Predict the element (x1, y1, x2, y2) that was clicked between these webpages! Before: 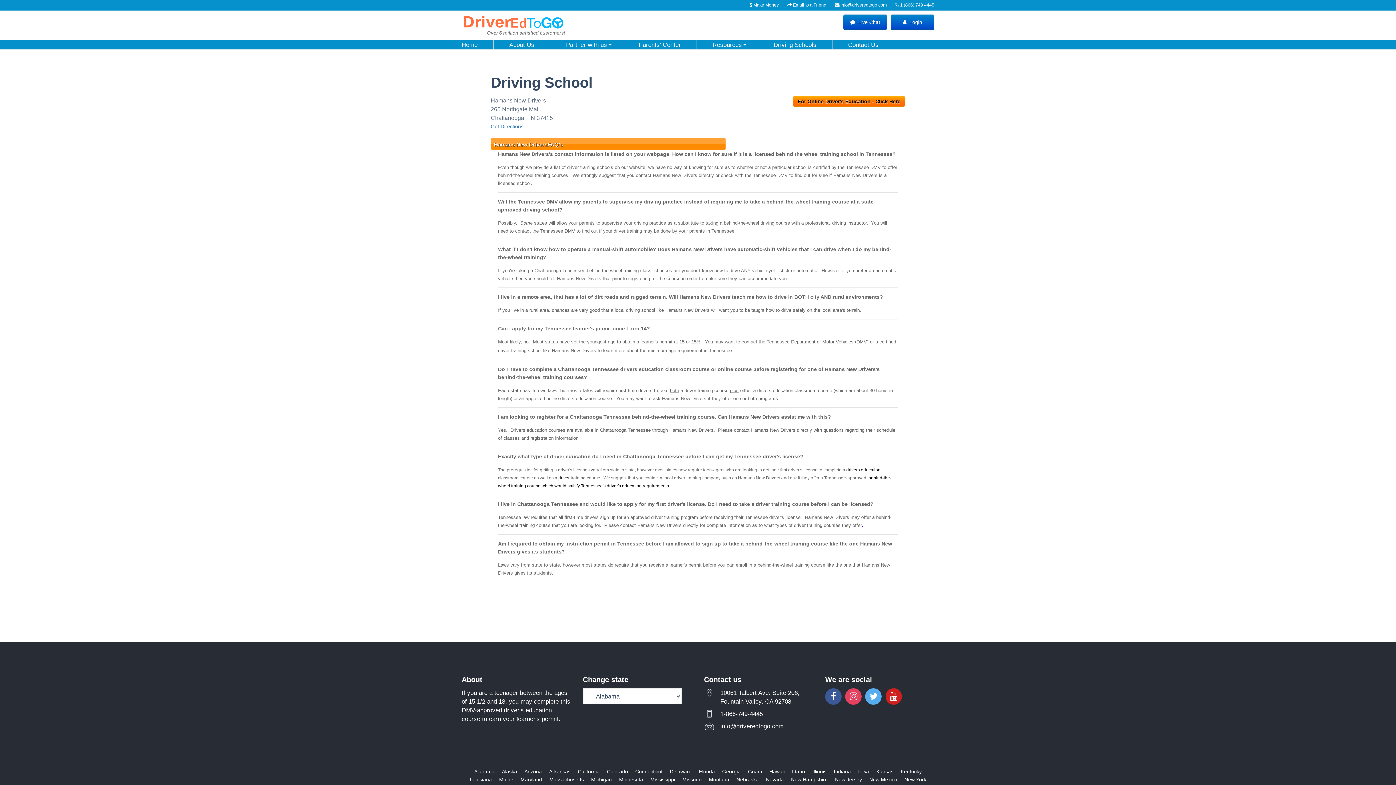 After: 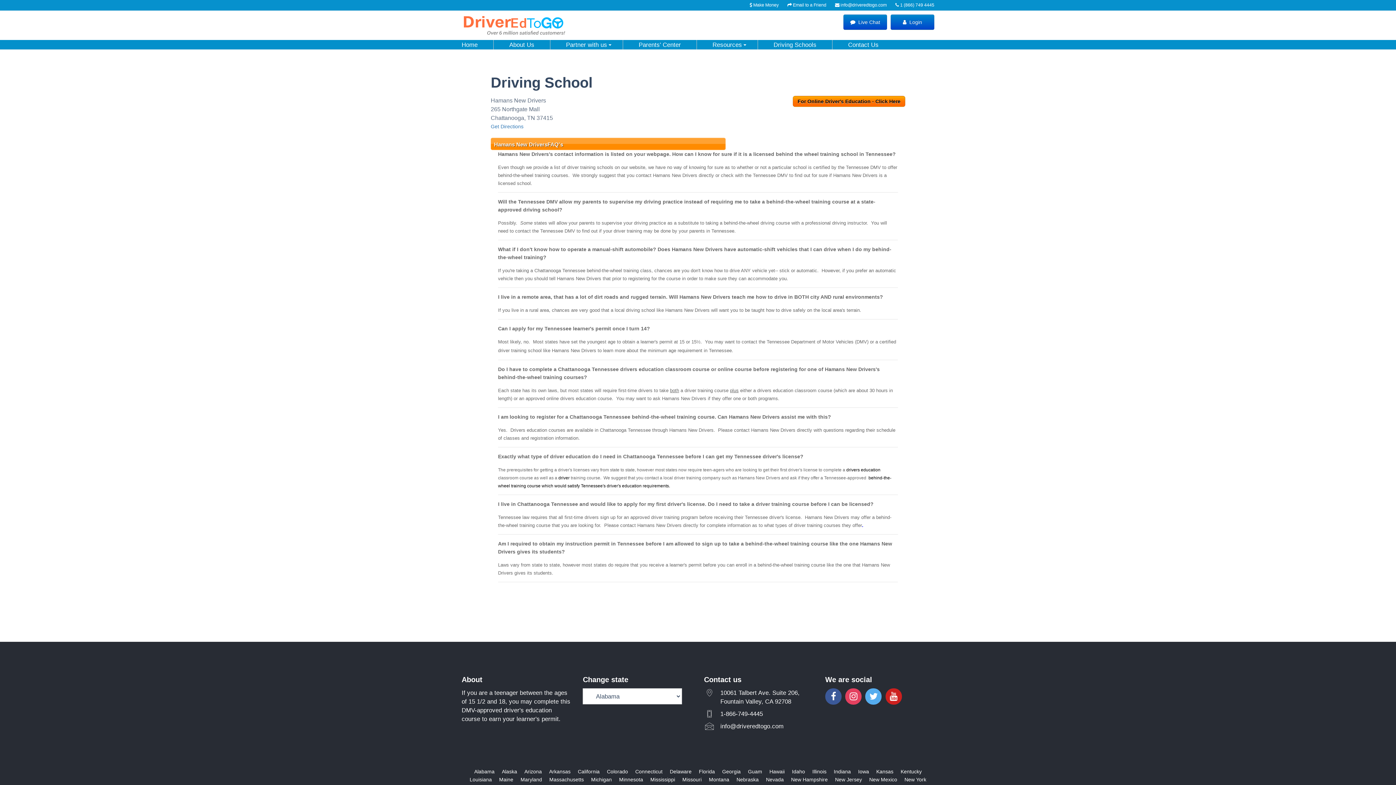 Action: bbox: (865, 688, 881, 705)